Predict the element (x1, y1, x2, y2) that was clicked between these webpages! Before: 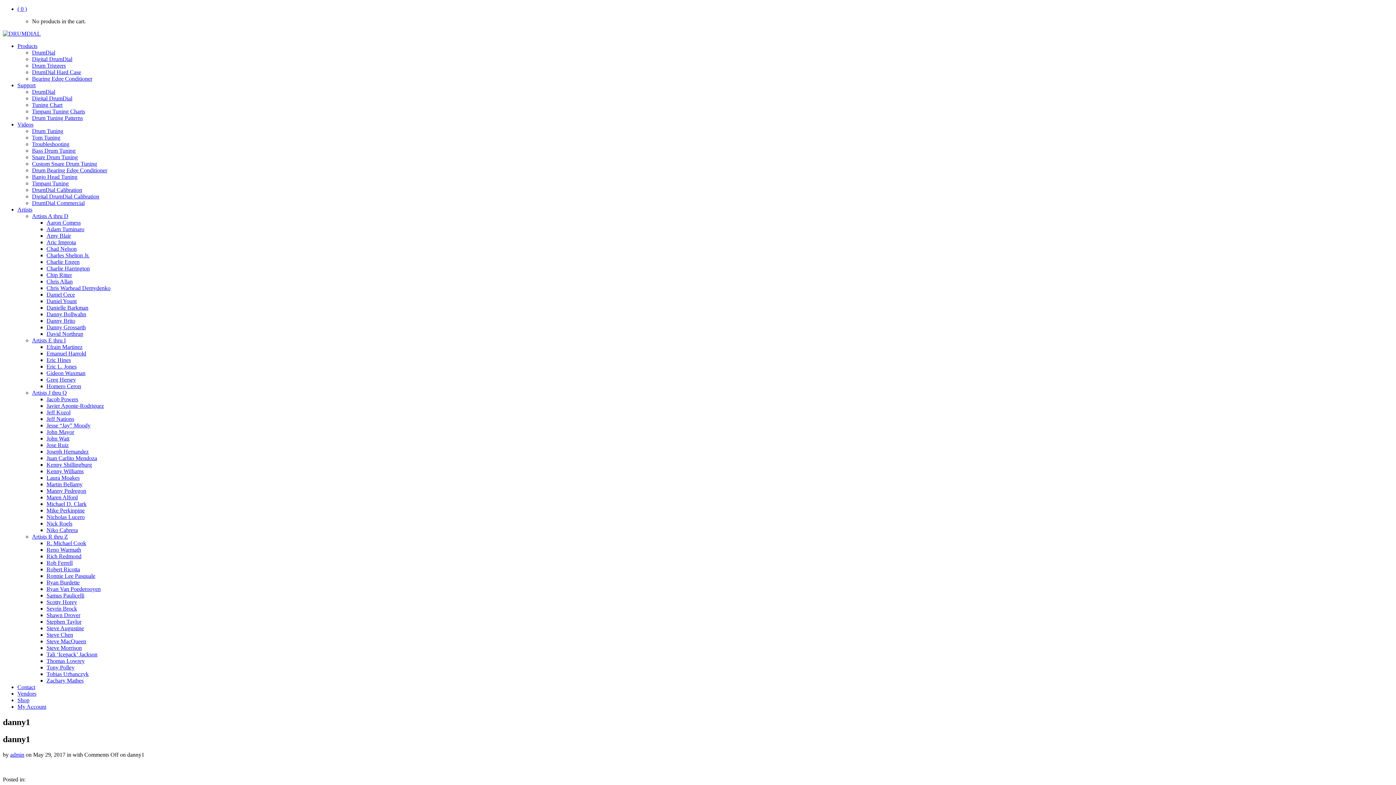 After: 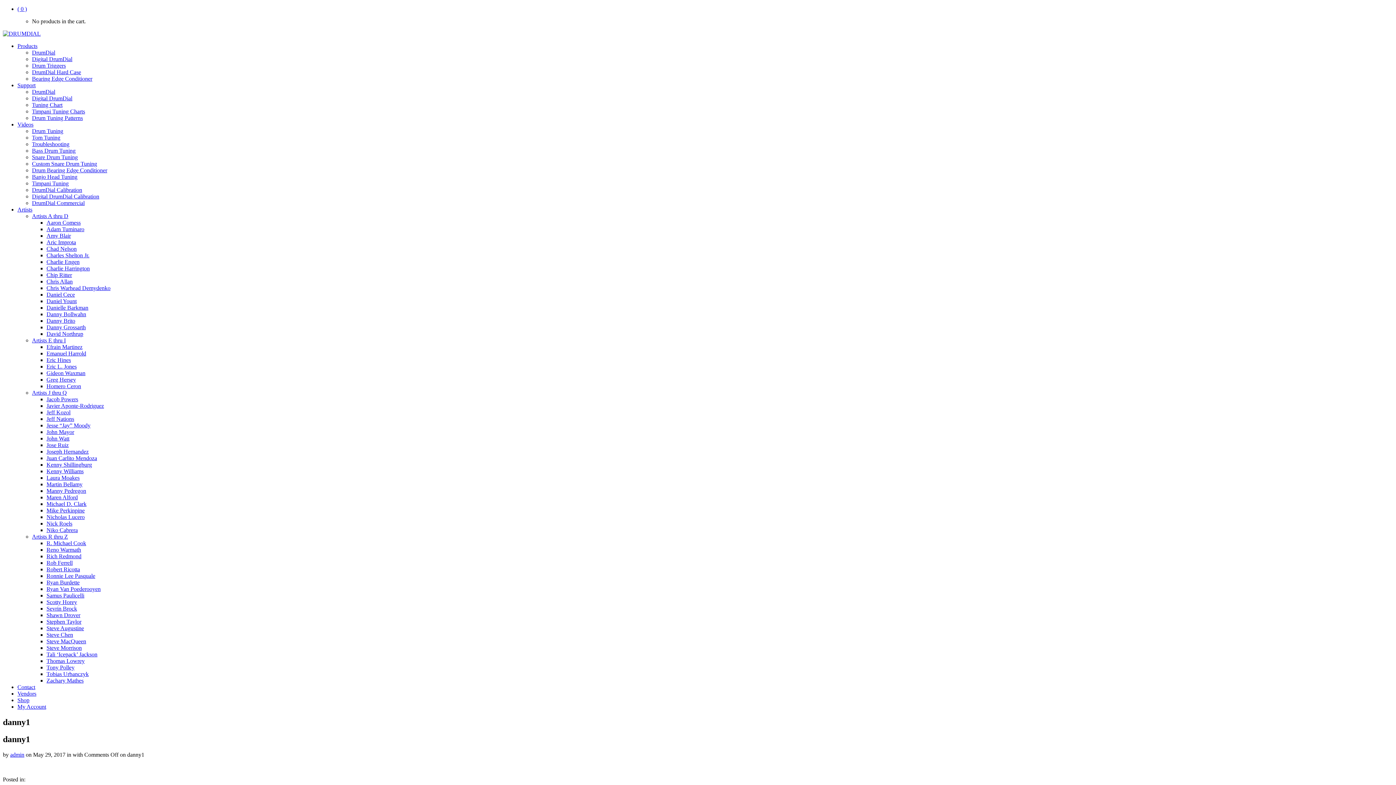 Action: bbox: (32, 533, 68, 540) label: Artists R thru Z